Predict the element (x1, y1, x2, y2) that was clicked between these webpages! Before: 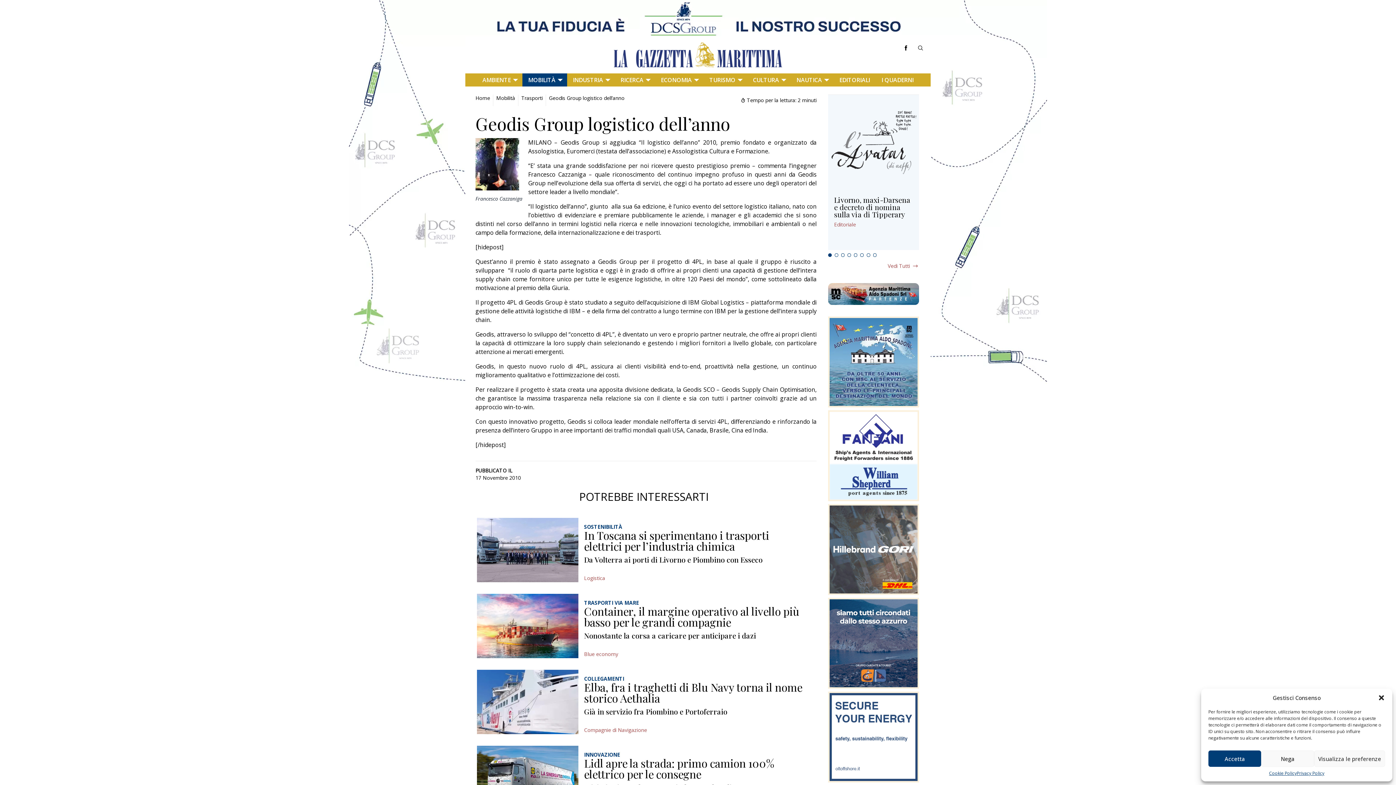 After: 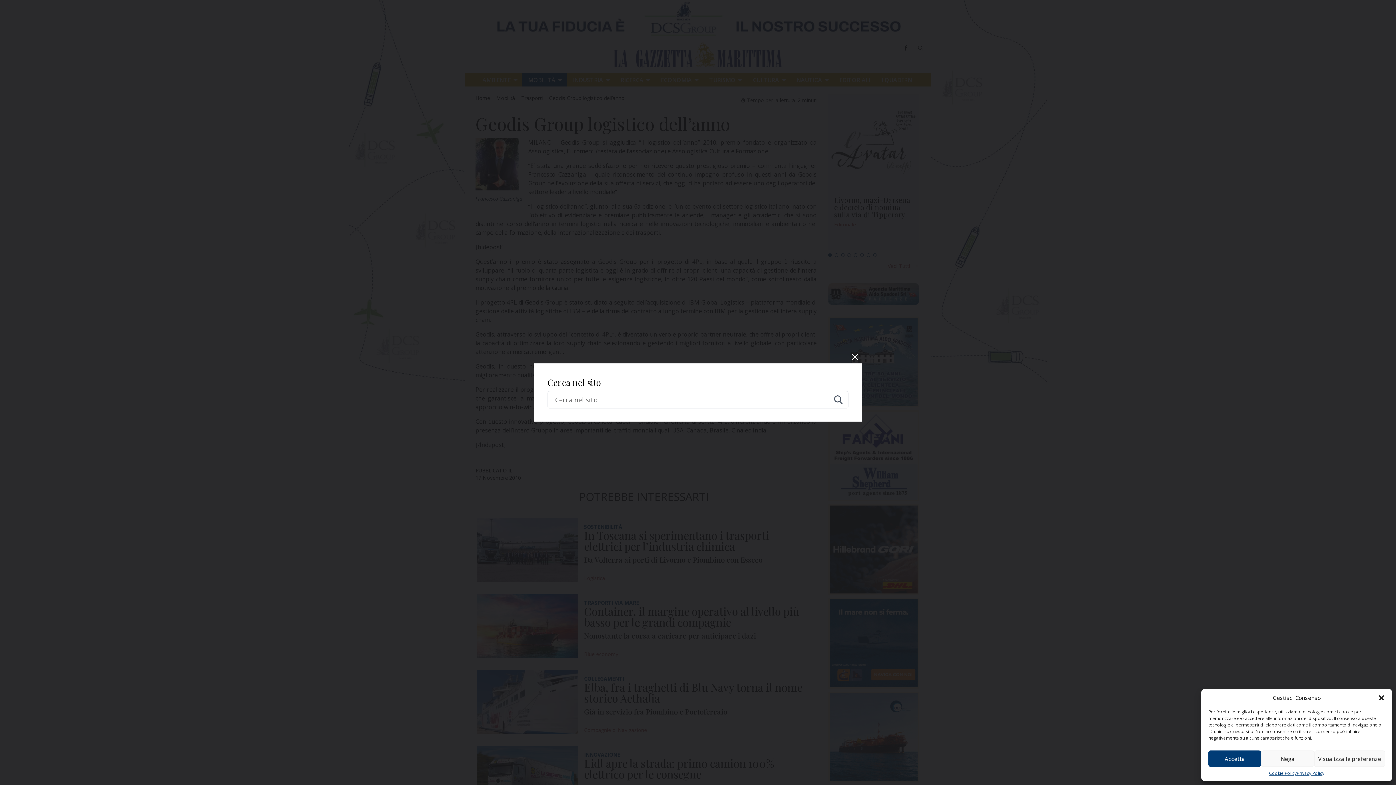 Action: bbox: (914, 42, 926, 53)